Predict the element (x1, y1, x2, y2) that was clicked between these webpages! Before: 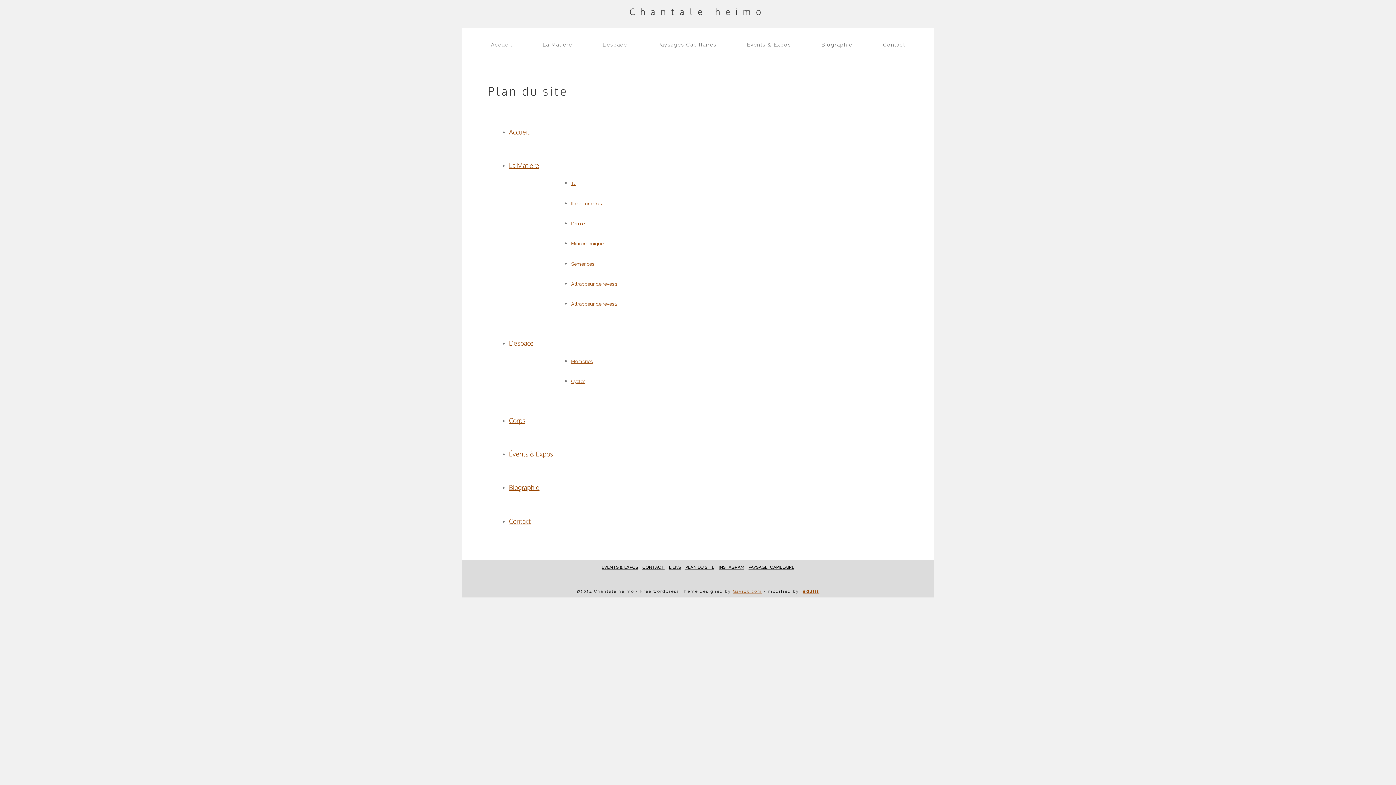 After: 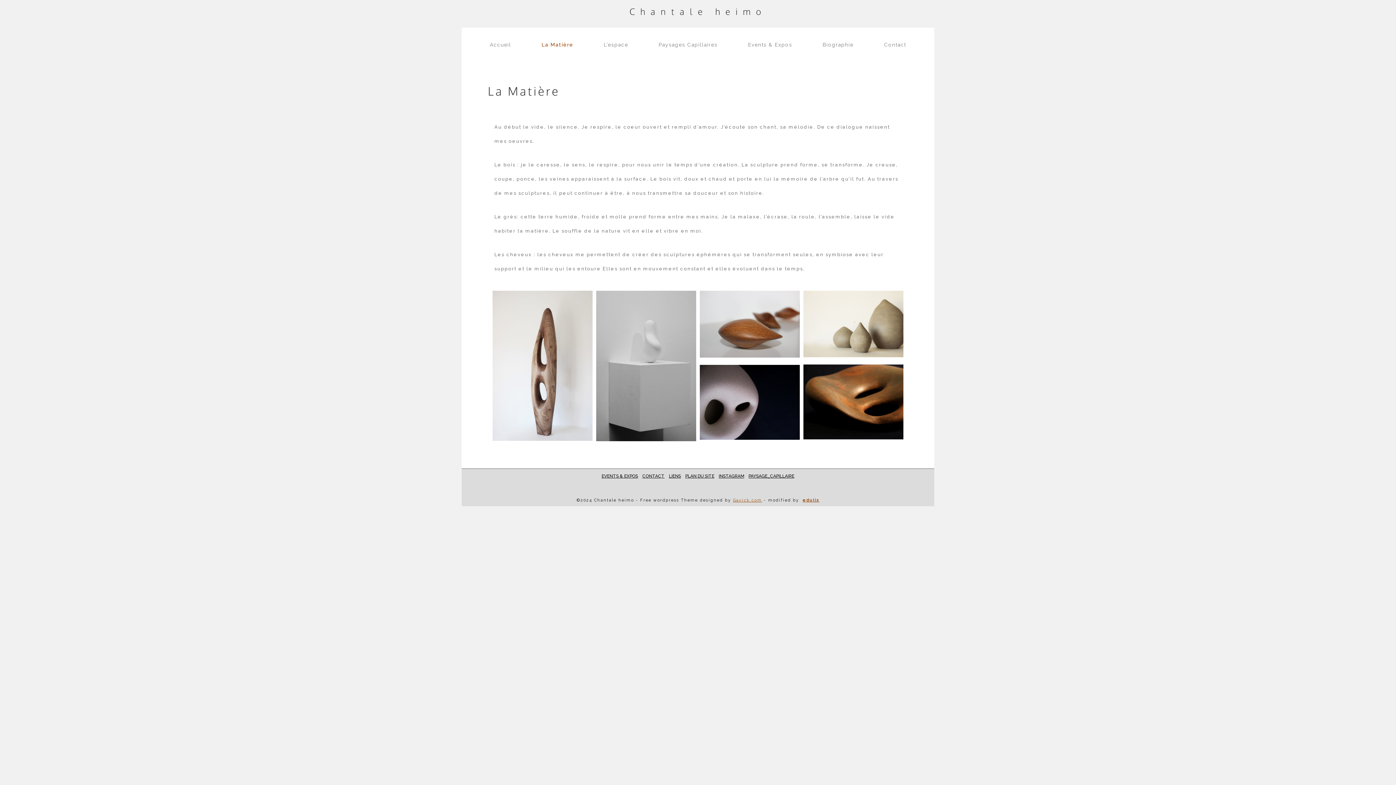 Action: label: La Matière bbox: (509, 161, 539, 169)